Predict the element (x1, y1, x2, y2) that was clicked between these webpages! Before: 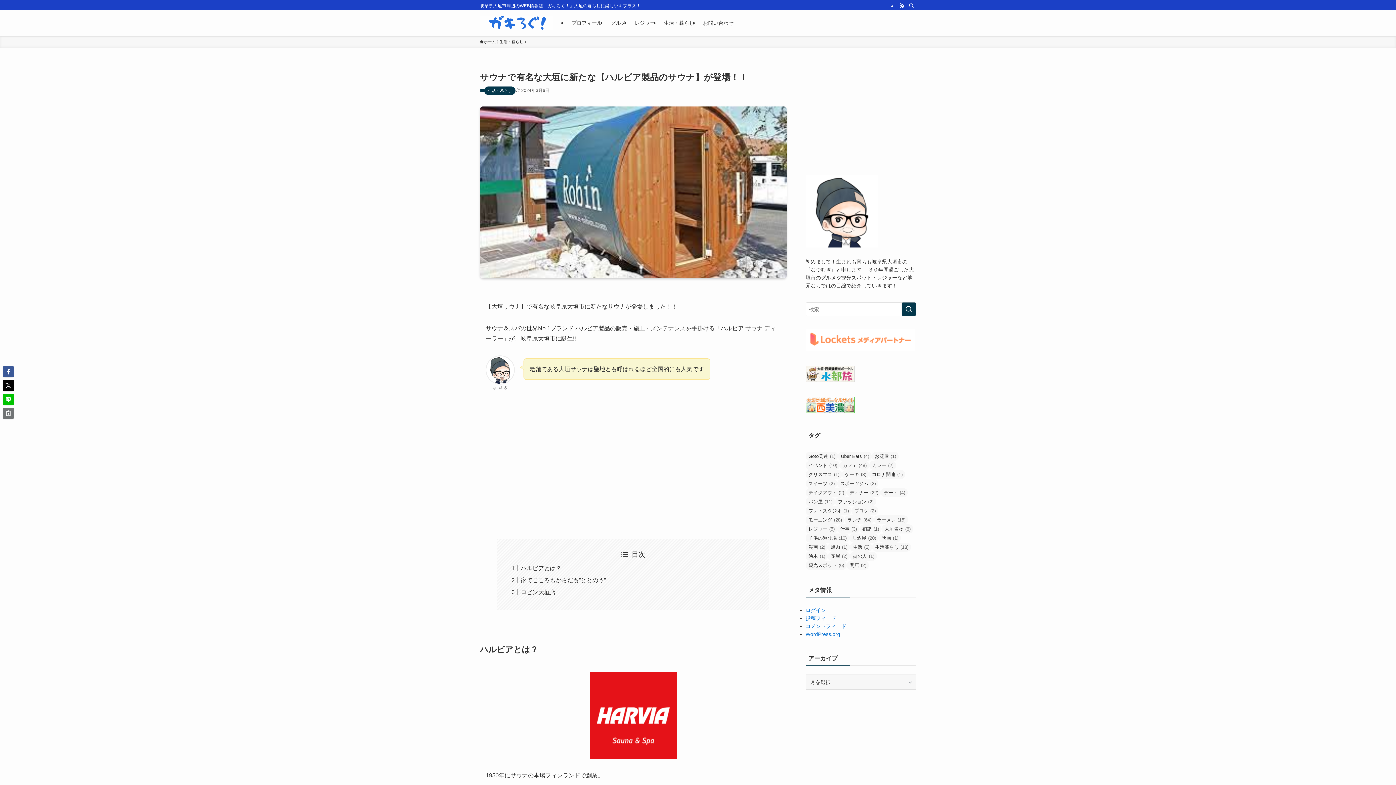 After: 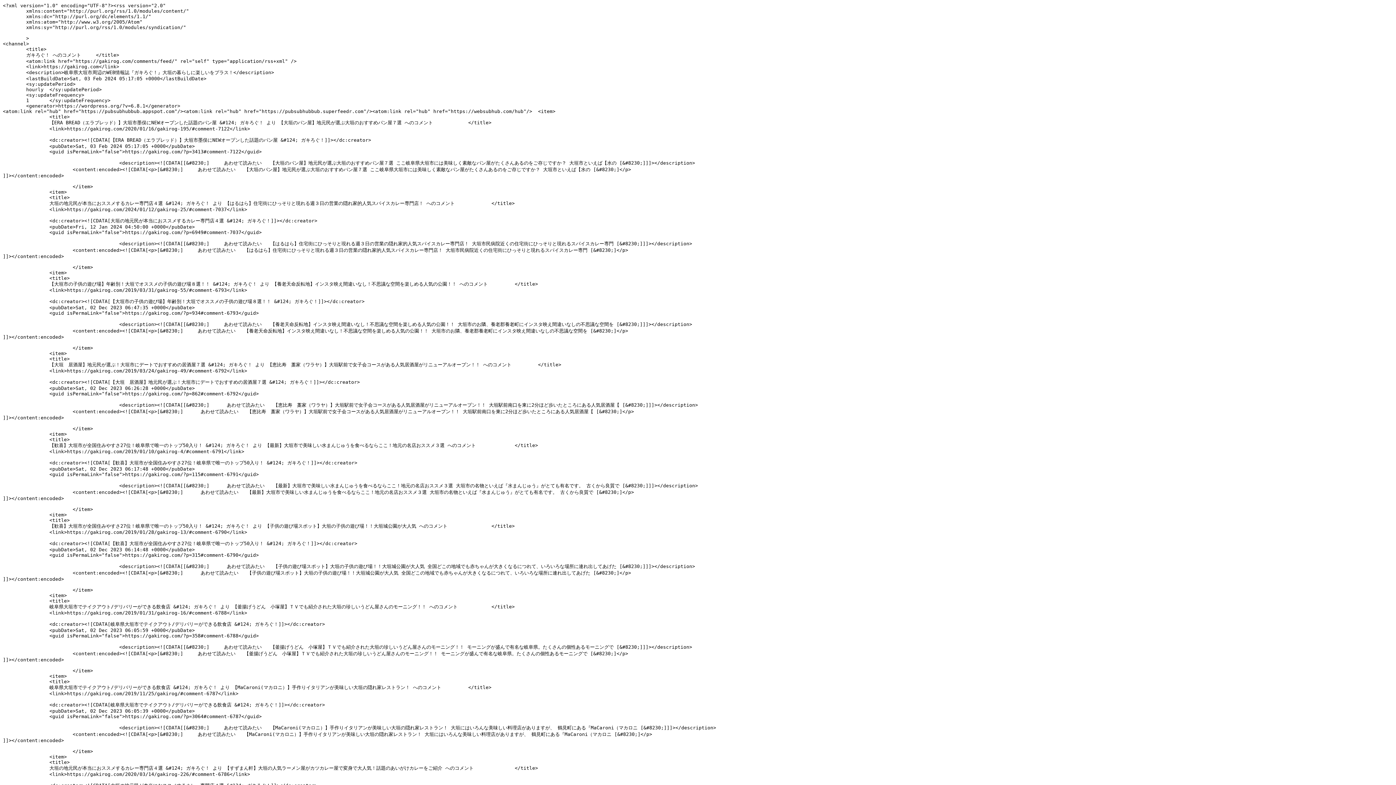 Action: label: コメントフィード bbox: (805, 623, 846, 629)